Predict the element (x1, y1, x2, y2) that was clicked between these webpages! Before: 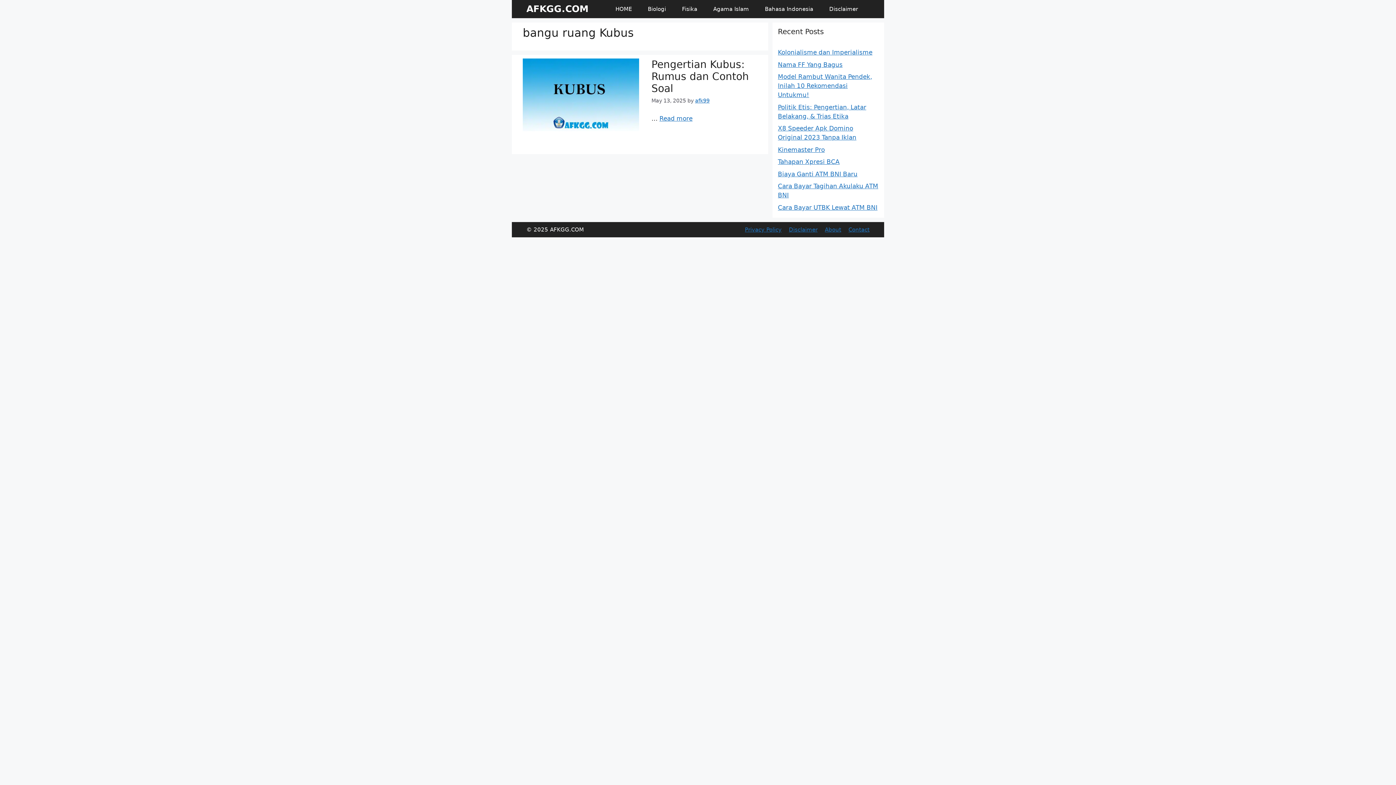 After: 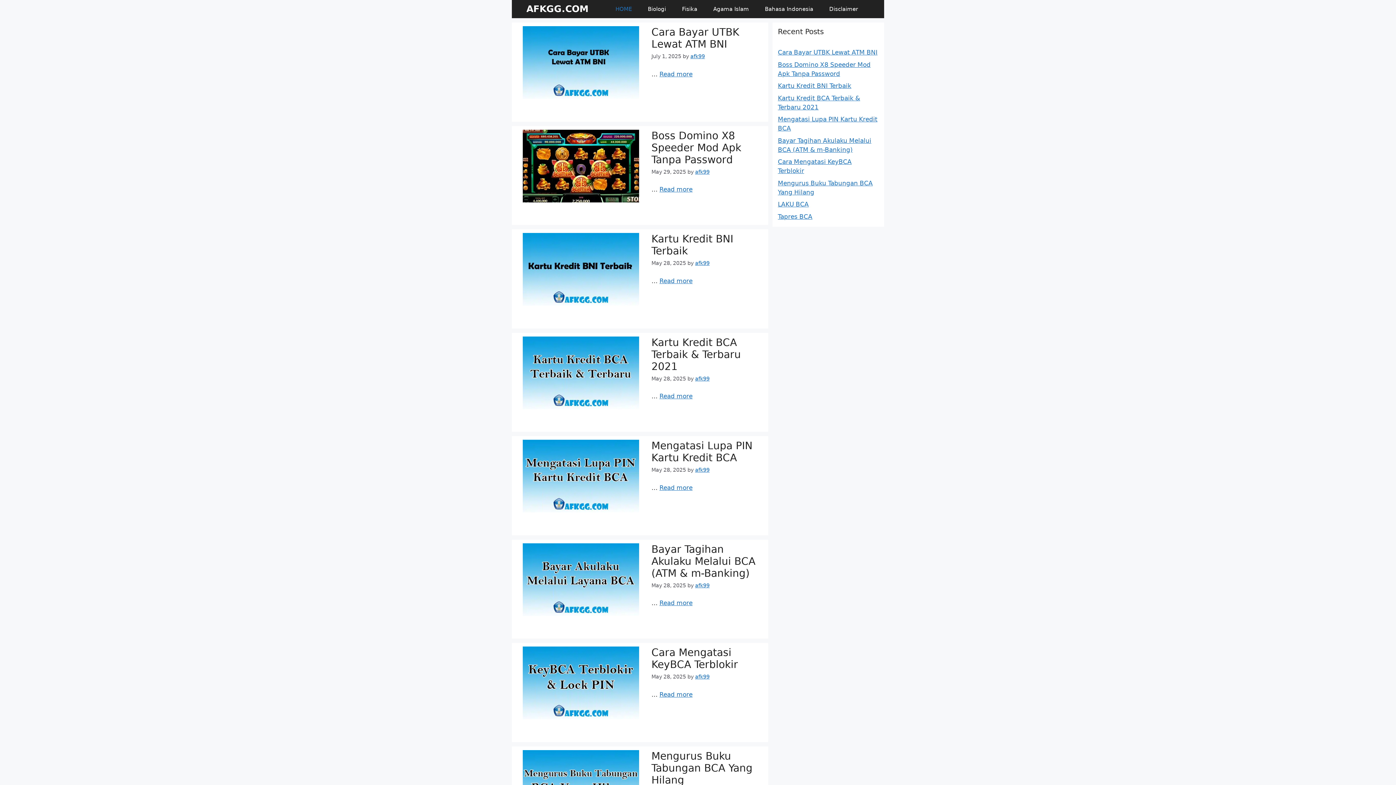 Action: label: AFKGG.COM bbox: (526, 3, 588, 14)